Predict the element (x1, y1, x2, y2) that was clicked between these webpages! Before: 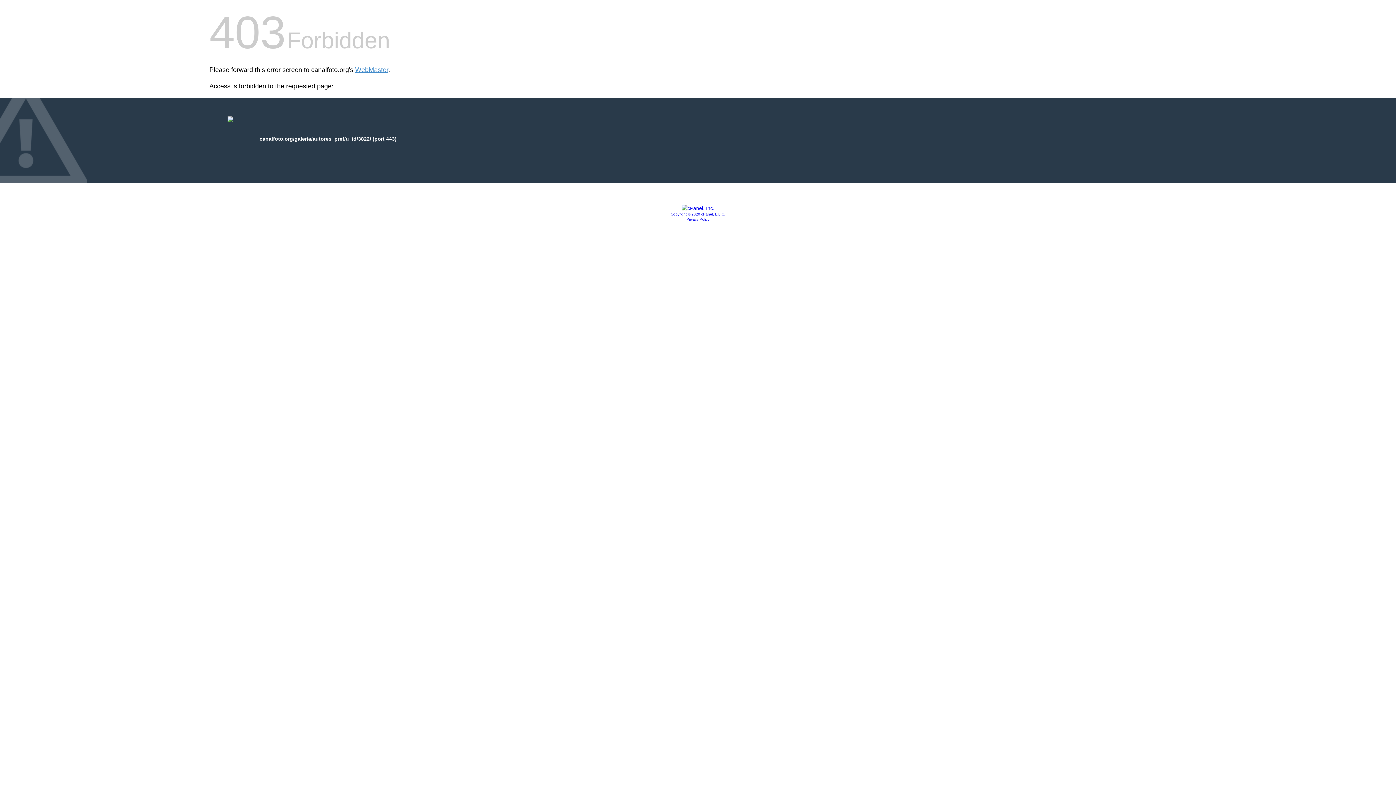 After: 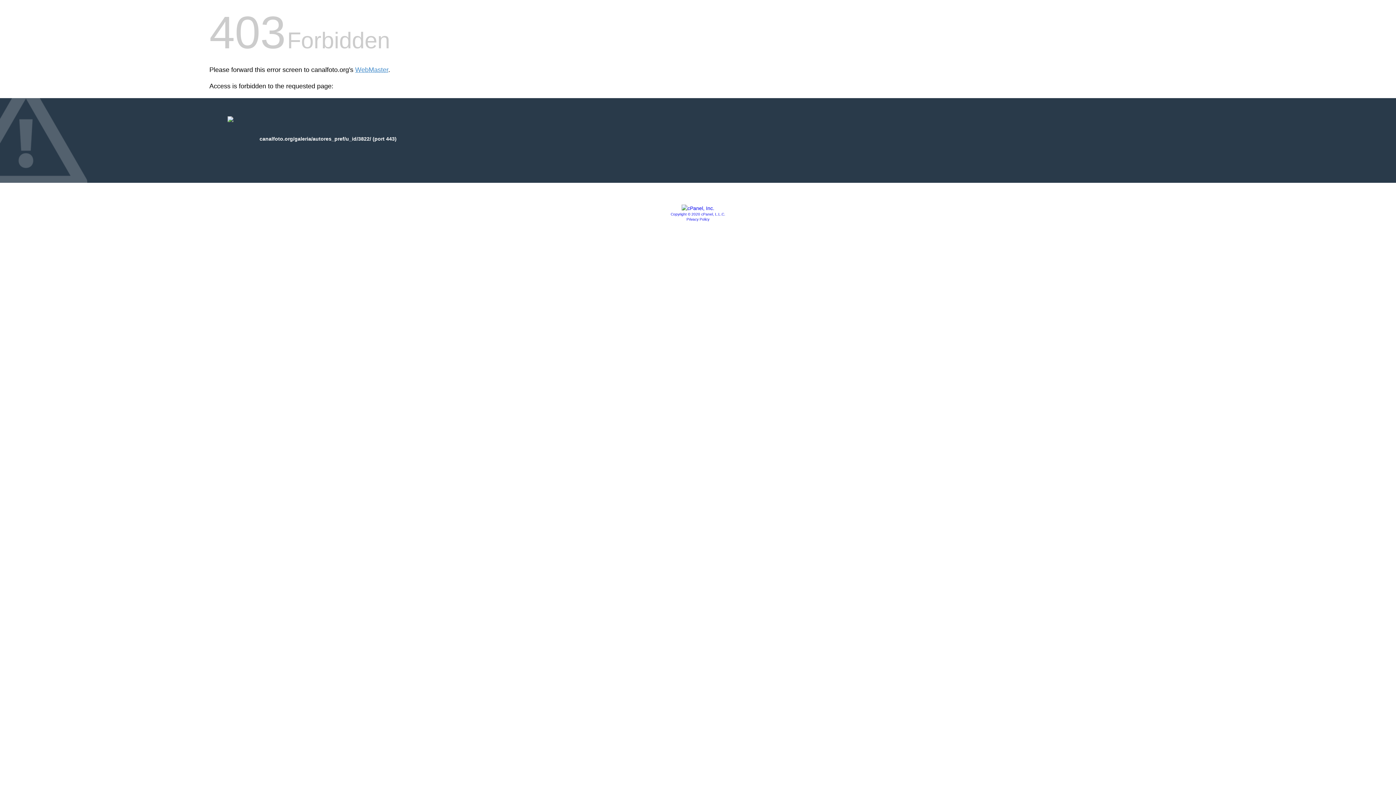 Action: bbox: (681, 205, 714, 211)